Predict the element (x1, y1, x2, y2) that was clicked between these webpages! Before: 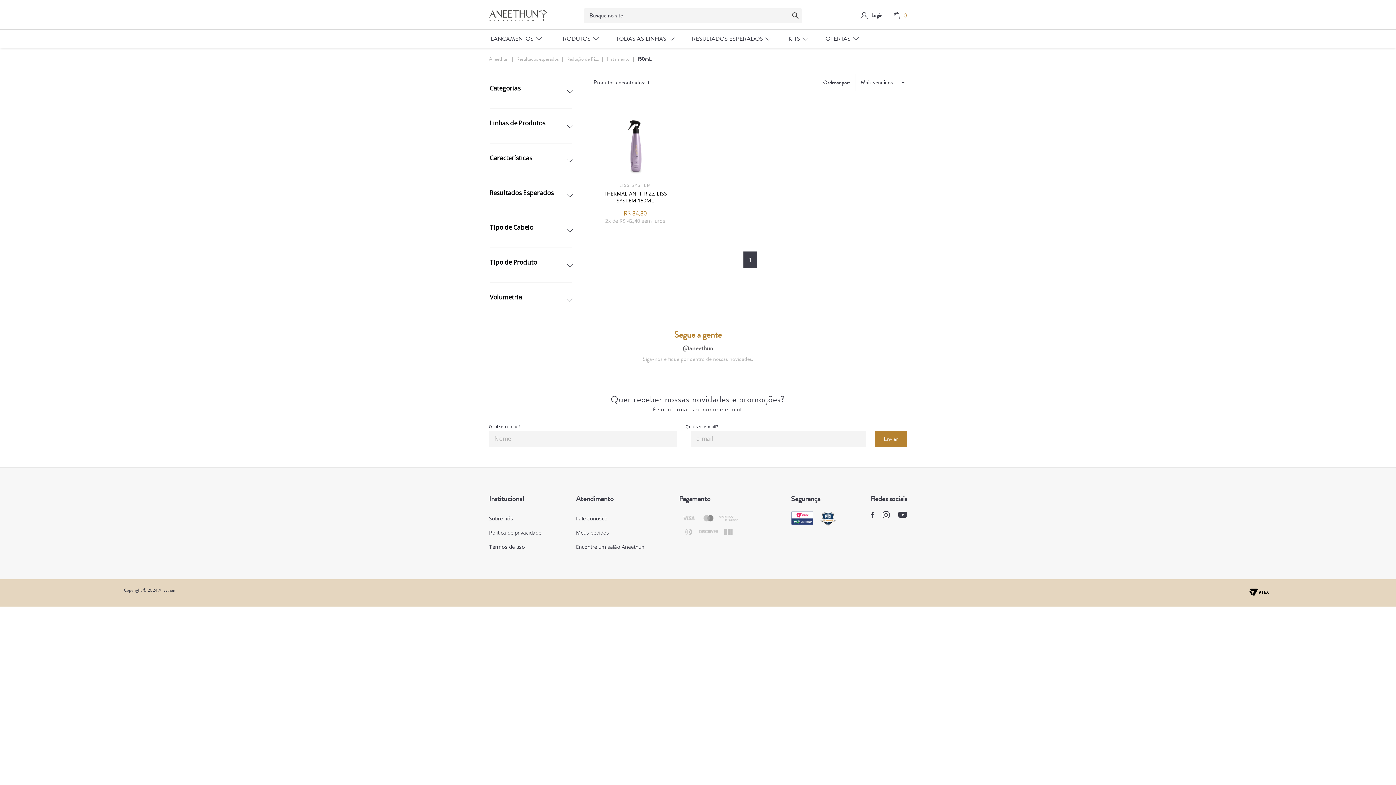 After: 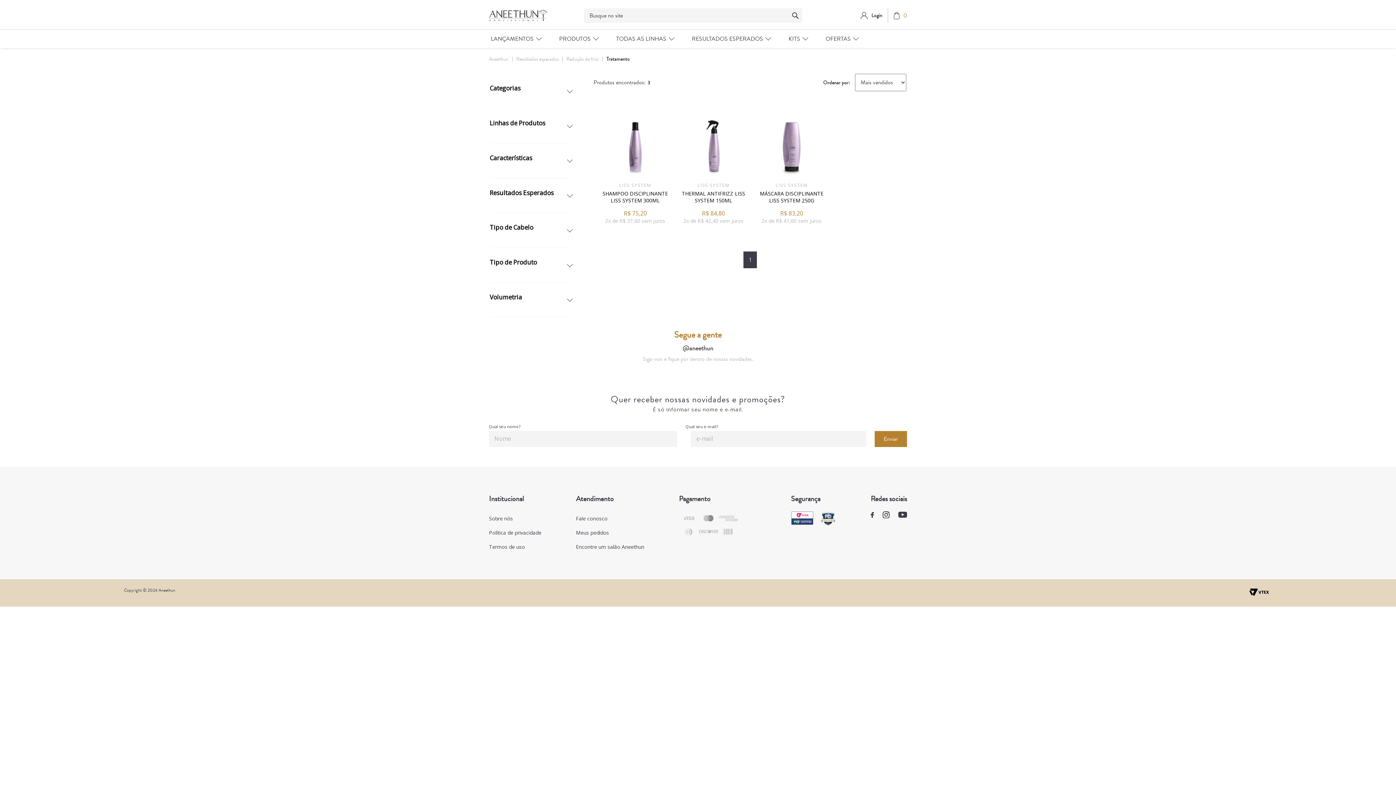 Action: label: Tratamento bbox: (606, 55, 633, 62)